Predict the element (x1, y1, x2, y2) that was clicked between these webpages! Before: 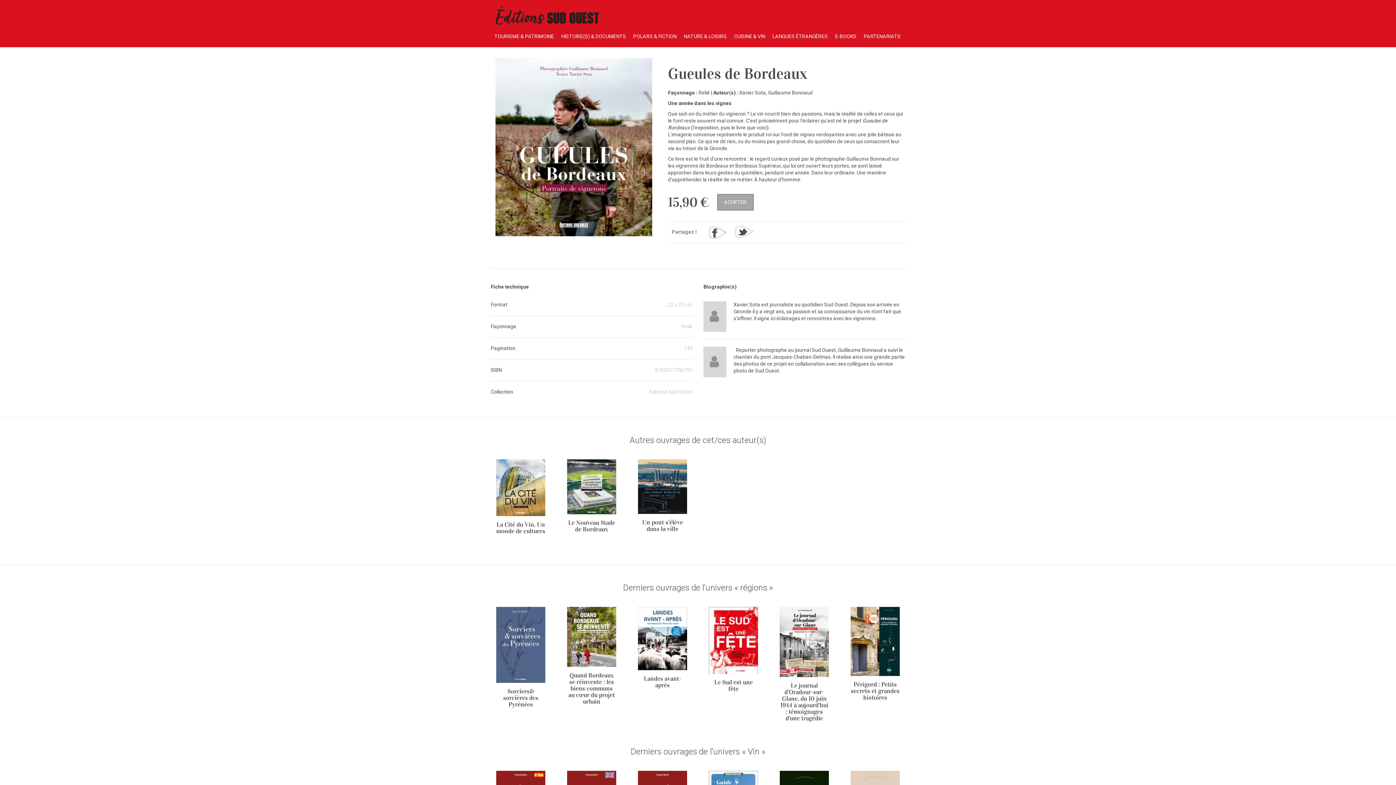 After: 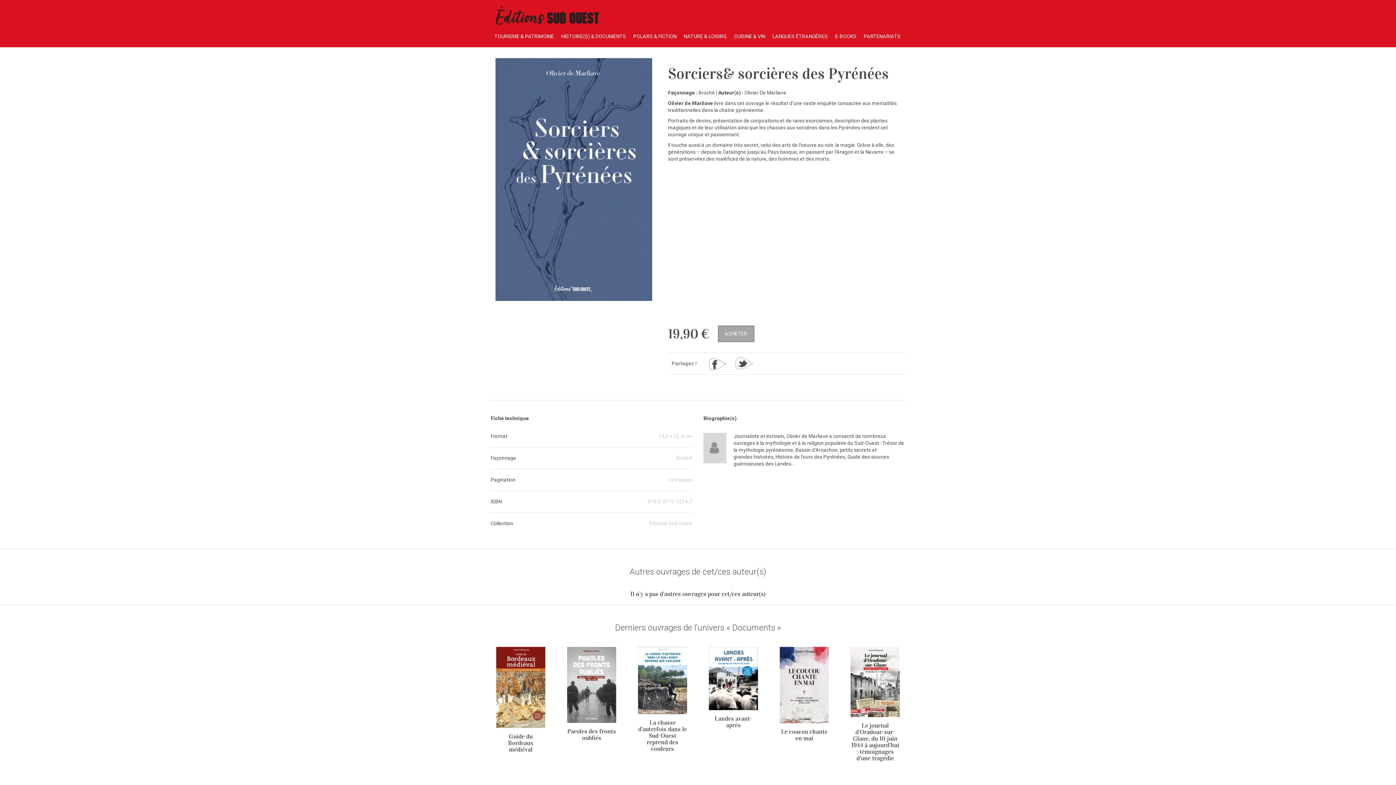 Action: bbox: (496, 607, 545, 683)